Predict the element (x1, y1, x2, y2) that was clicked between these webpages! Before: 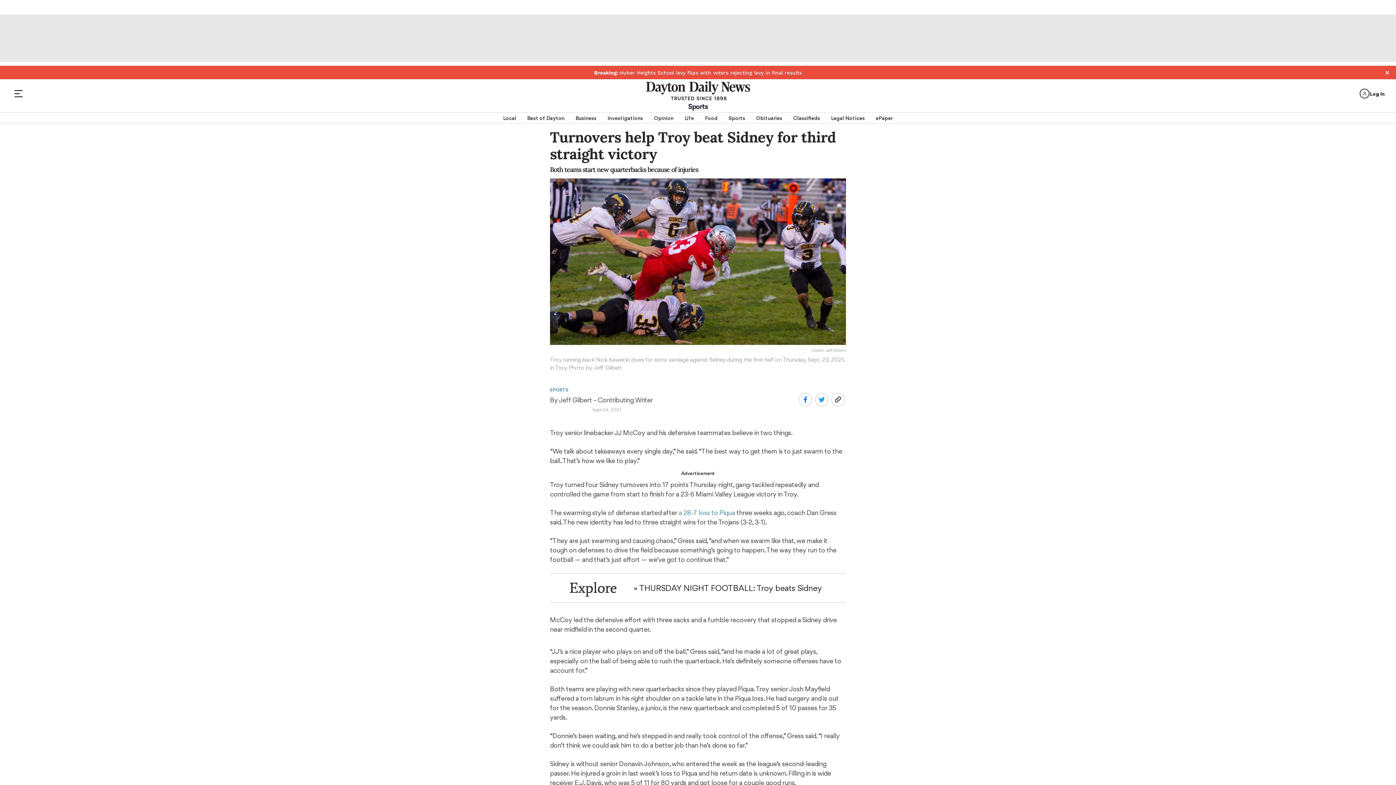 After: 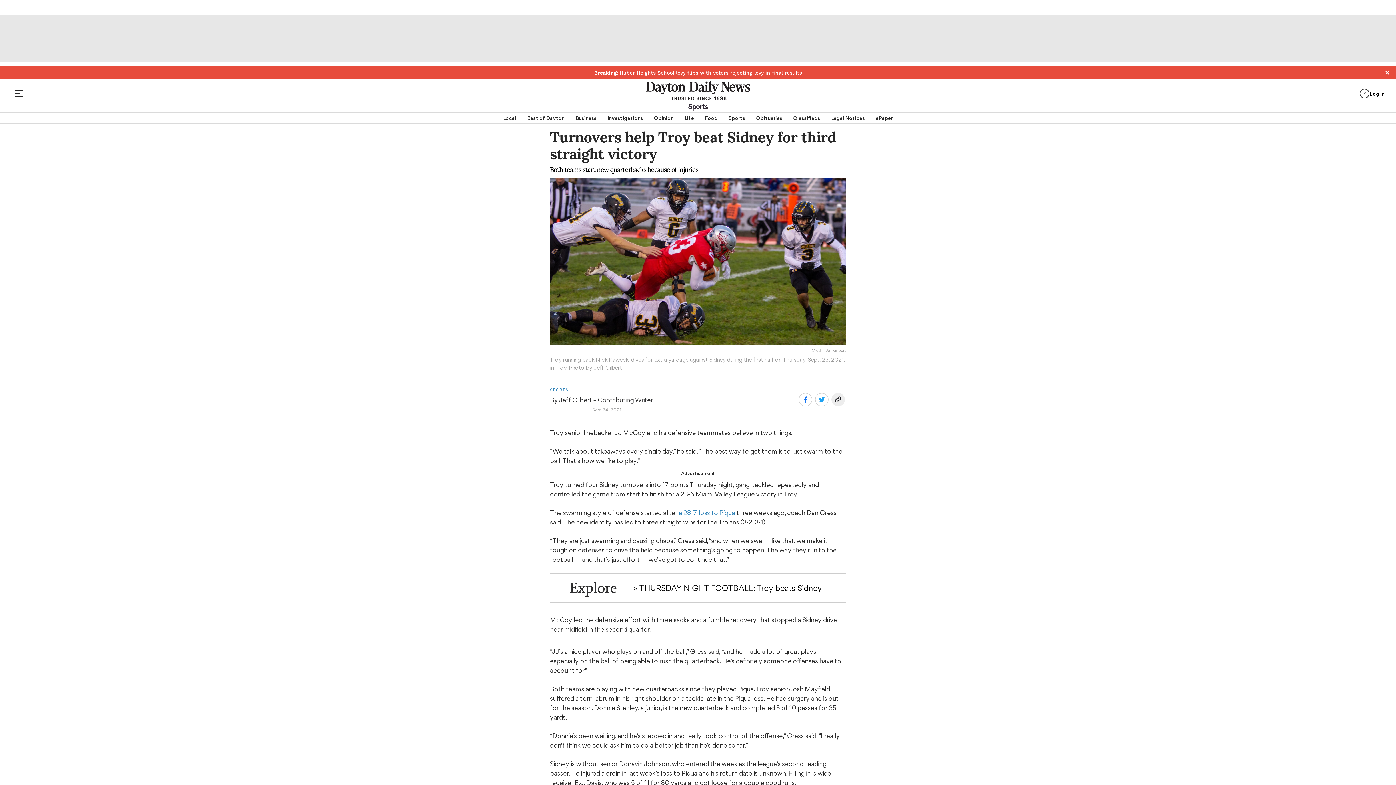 Action: bbox: (831, 393, 844, 407)